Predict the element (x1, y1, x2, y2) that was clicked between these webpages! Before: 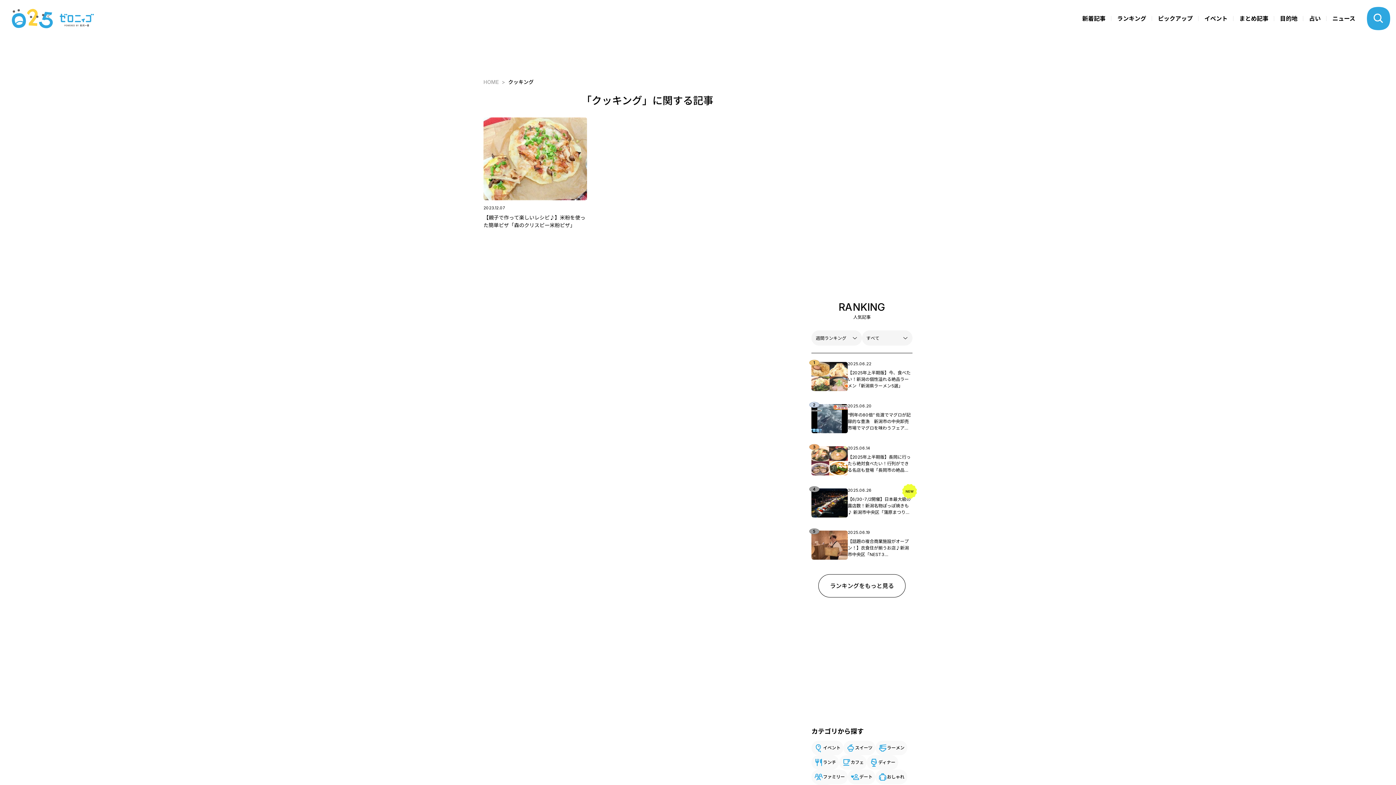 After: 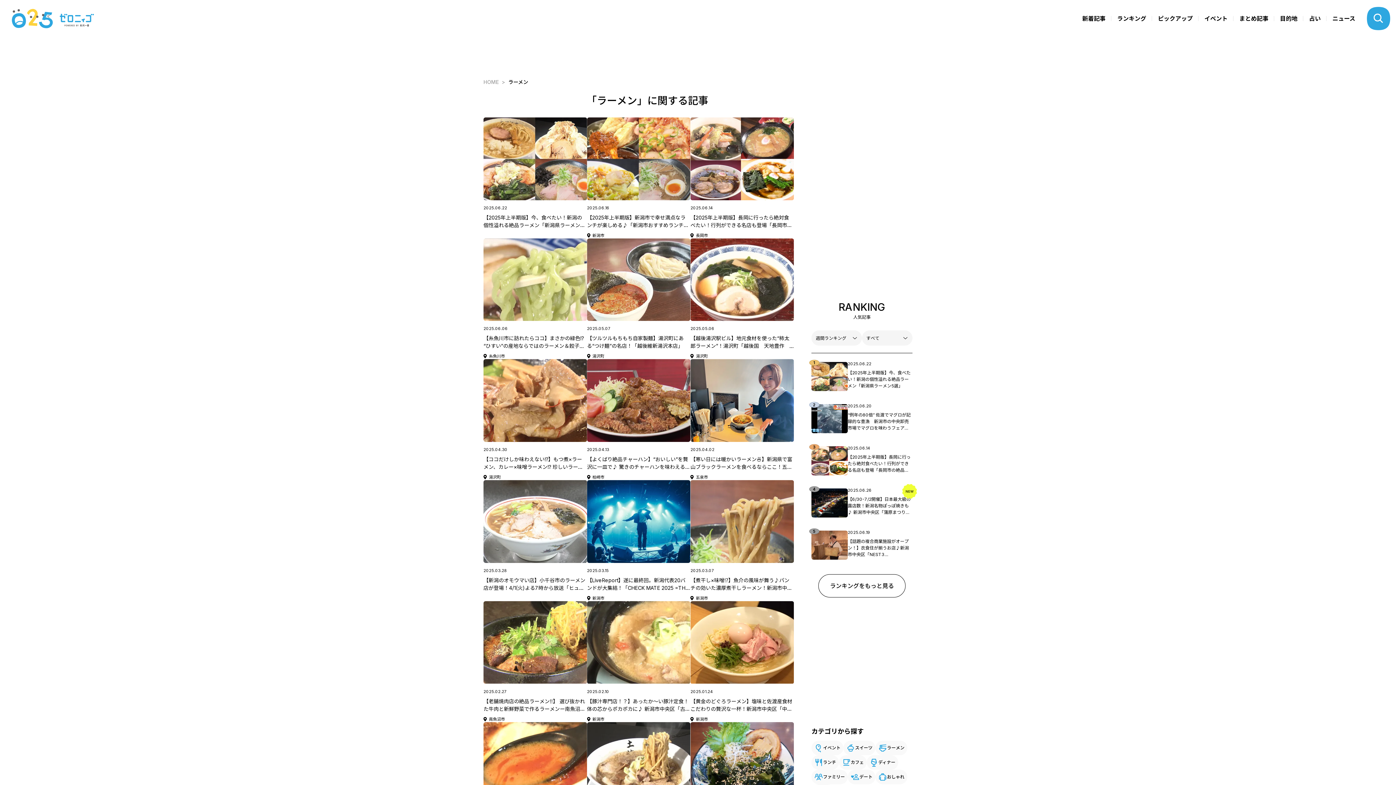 Action: label: ラーメン bbox: (875, 741, 907, 755)